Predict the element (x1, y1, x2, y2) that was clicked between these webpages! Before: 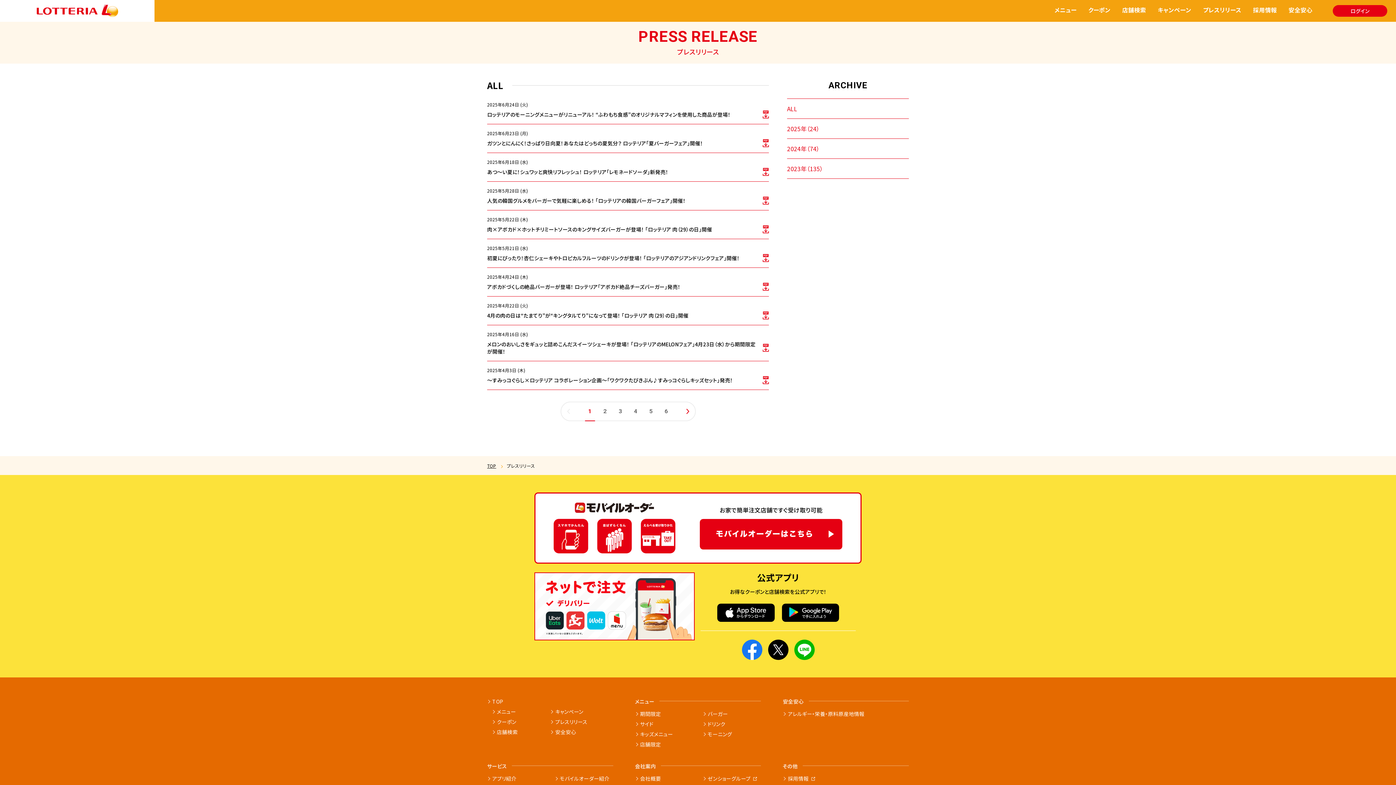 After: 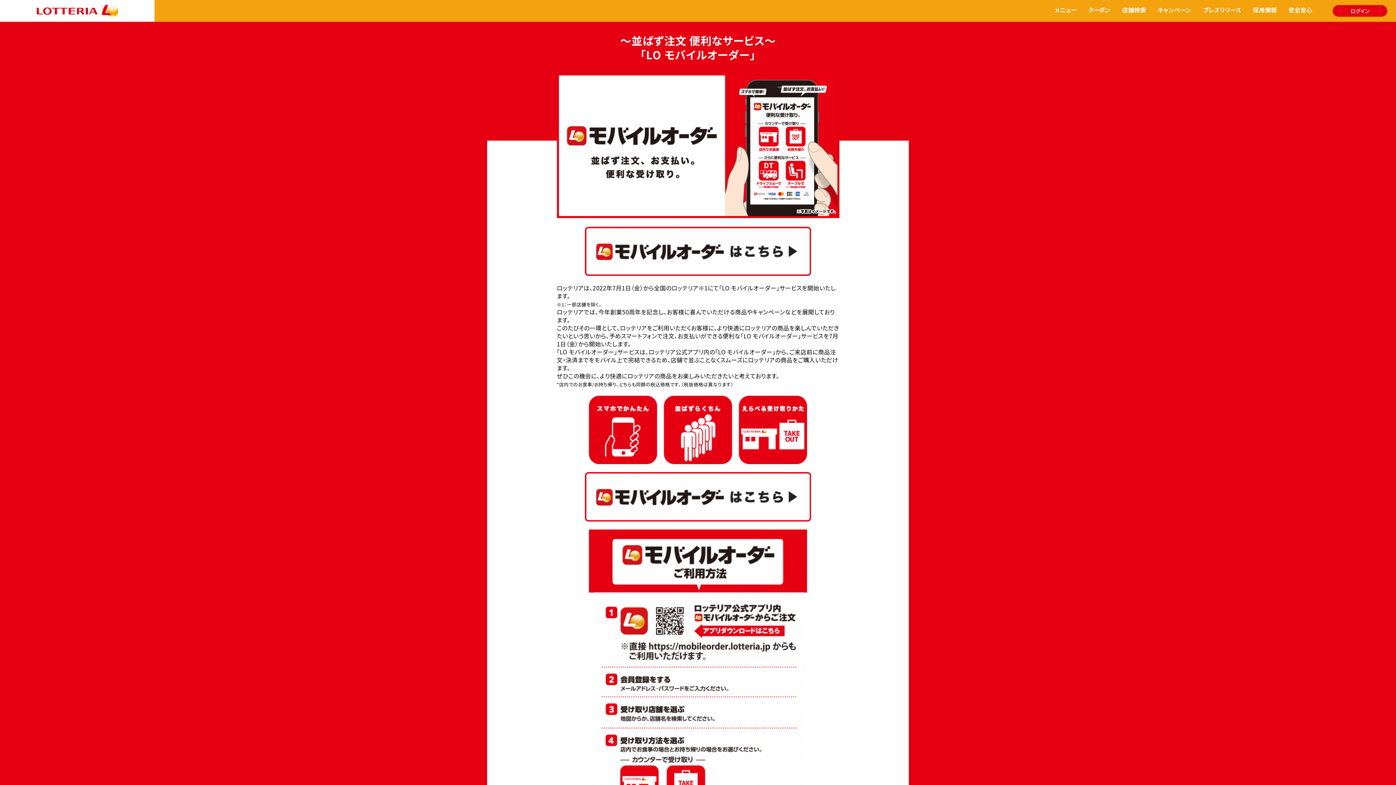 Action: bbox: (700, 519, 842, 549)